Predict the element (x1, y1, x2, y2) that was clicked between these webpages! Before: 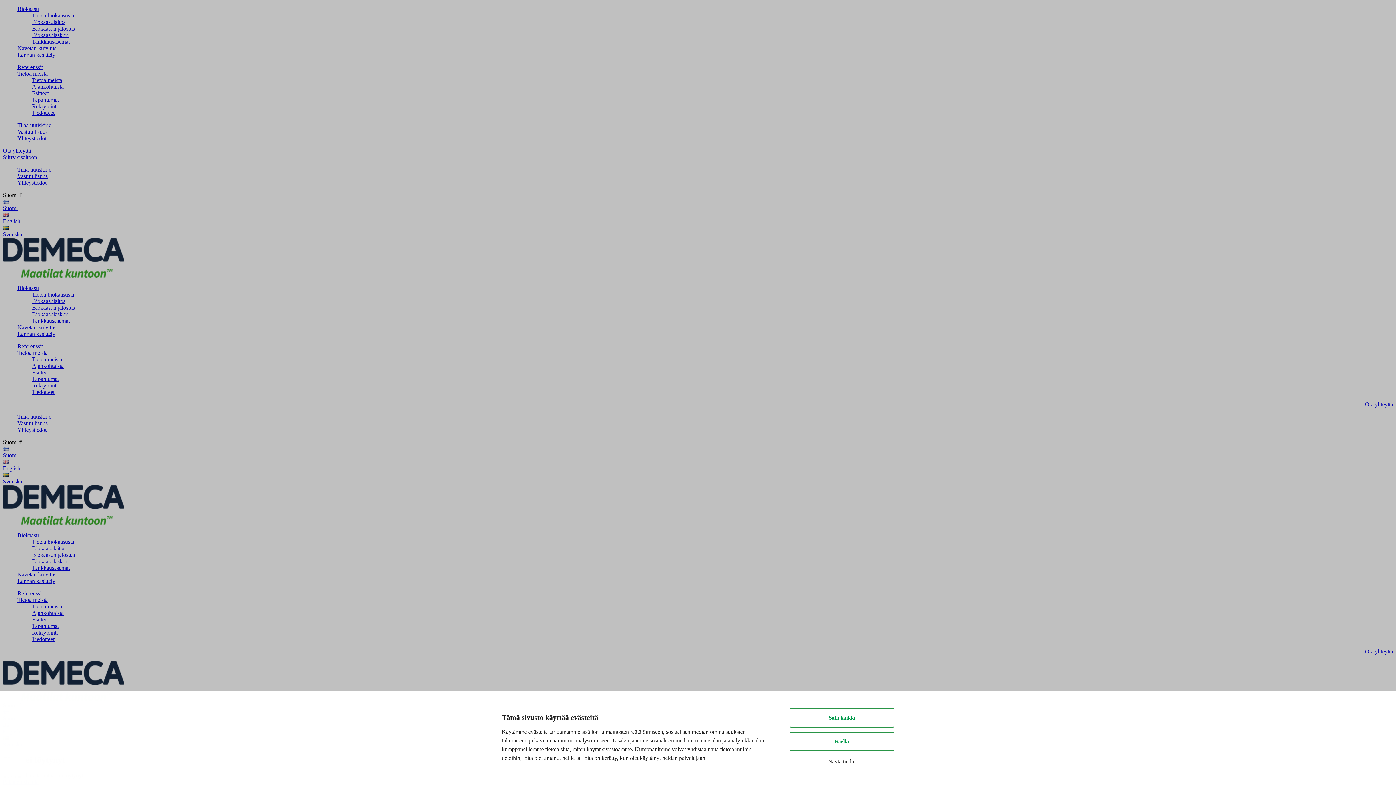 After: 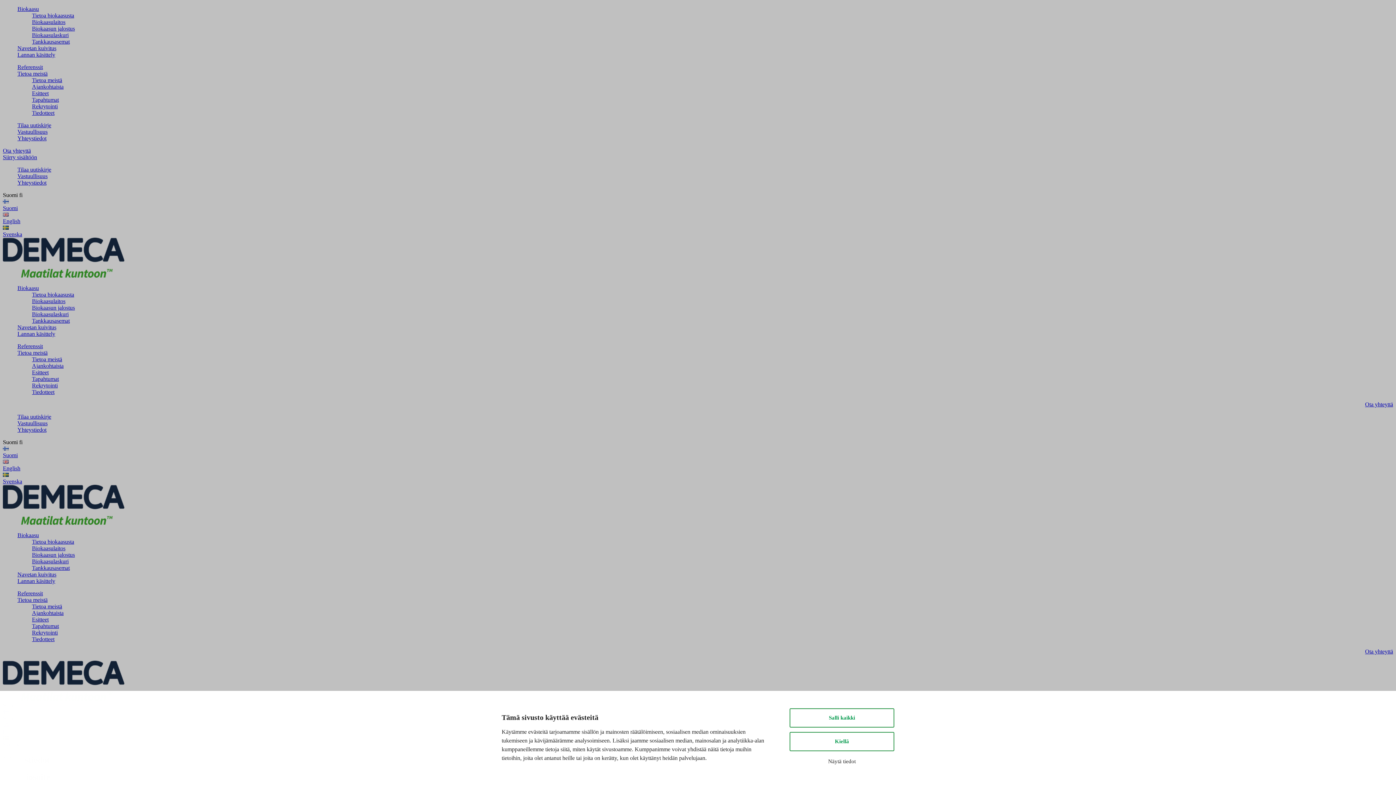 Action: label: Yhteystiedot bbox: (17, 135, 46, 141)